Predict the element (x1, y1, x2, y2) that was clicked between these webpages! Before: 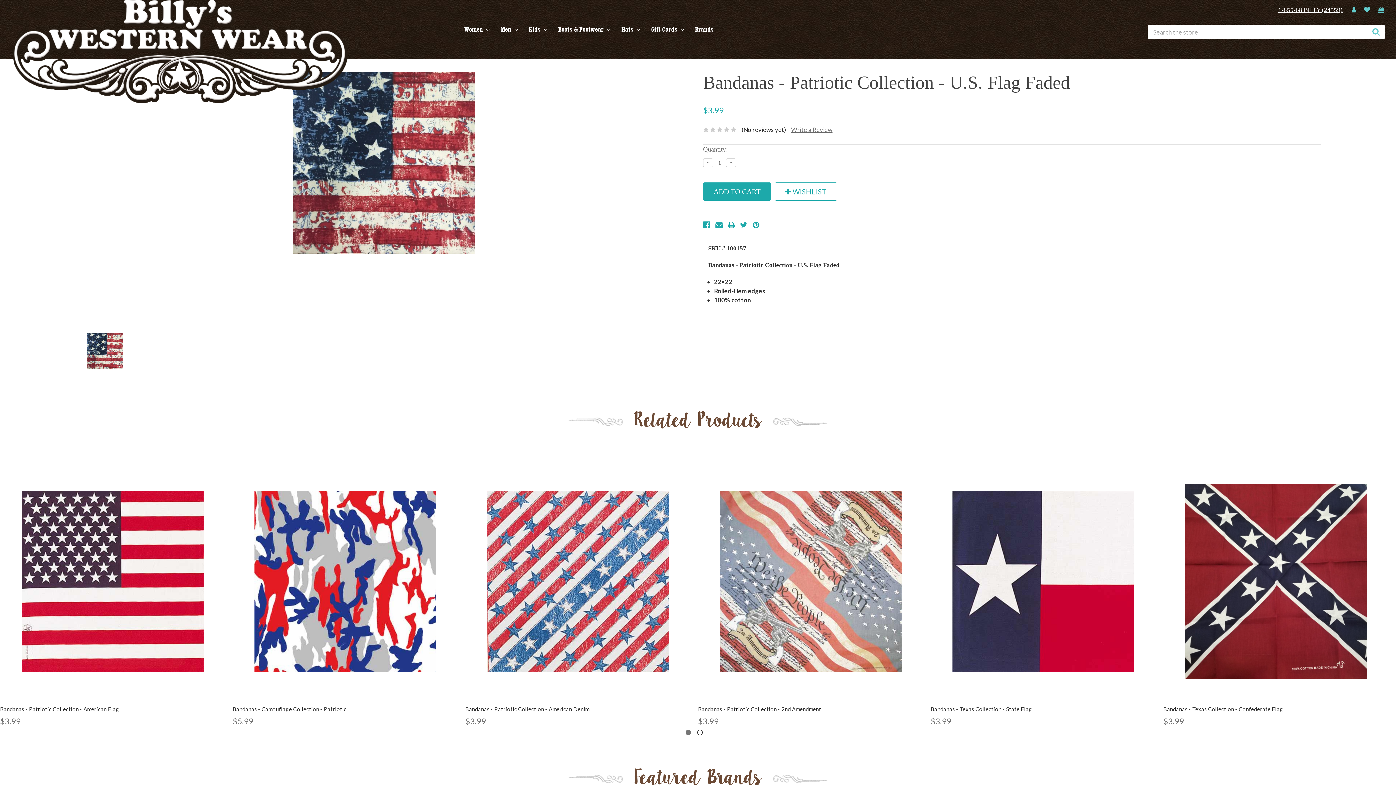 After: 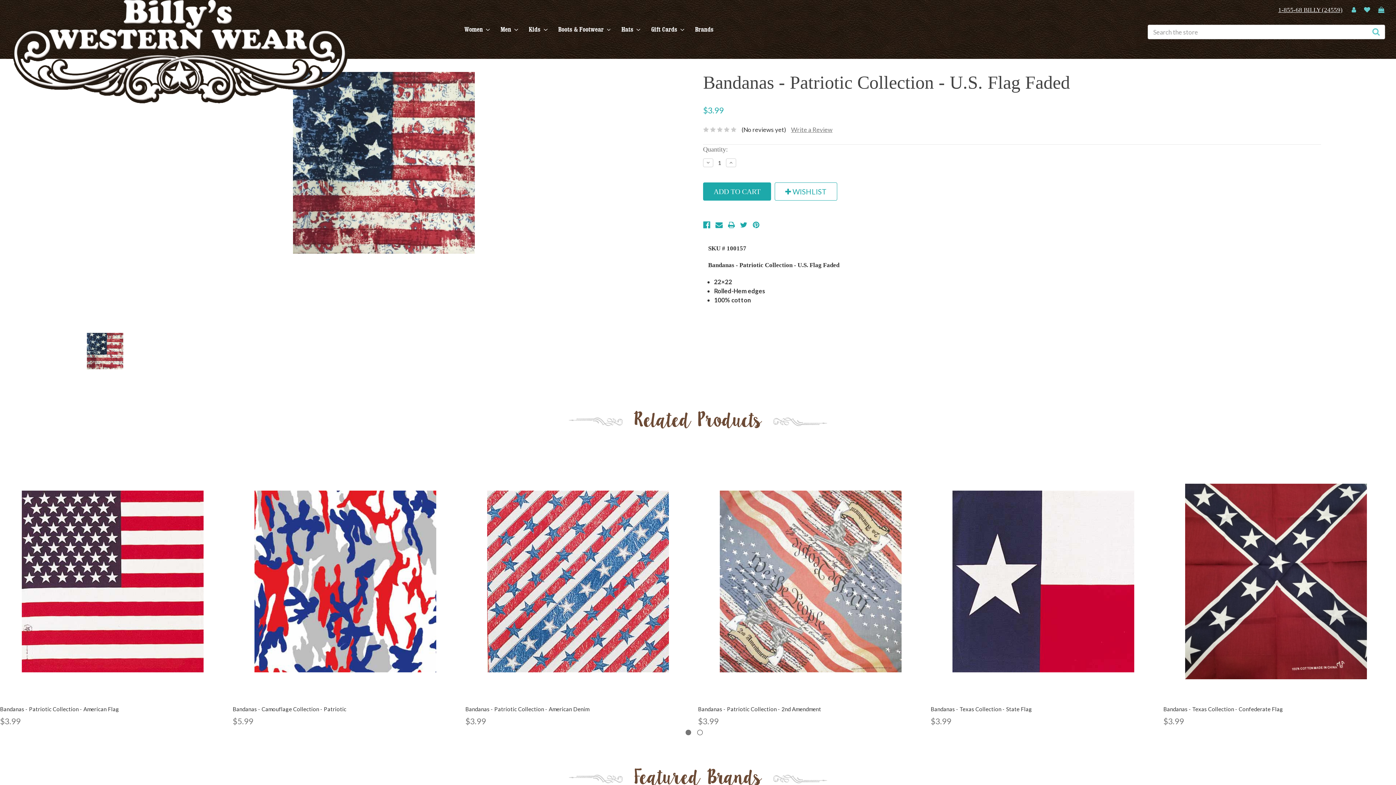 Action: bbox: (86, 333, 121, 368)